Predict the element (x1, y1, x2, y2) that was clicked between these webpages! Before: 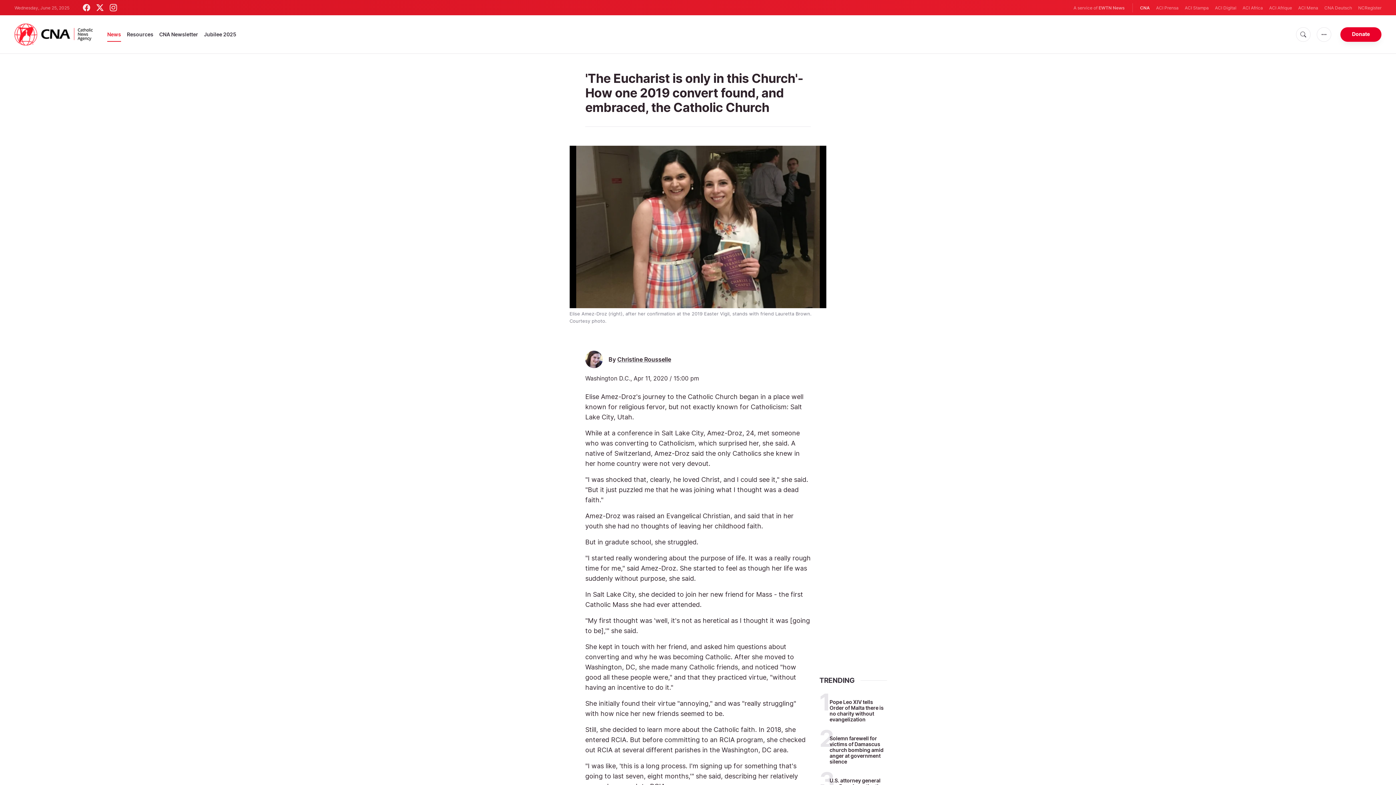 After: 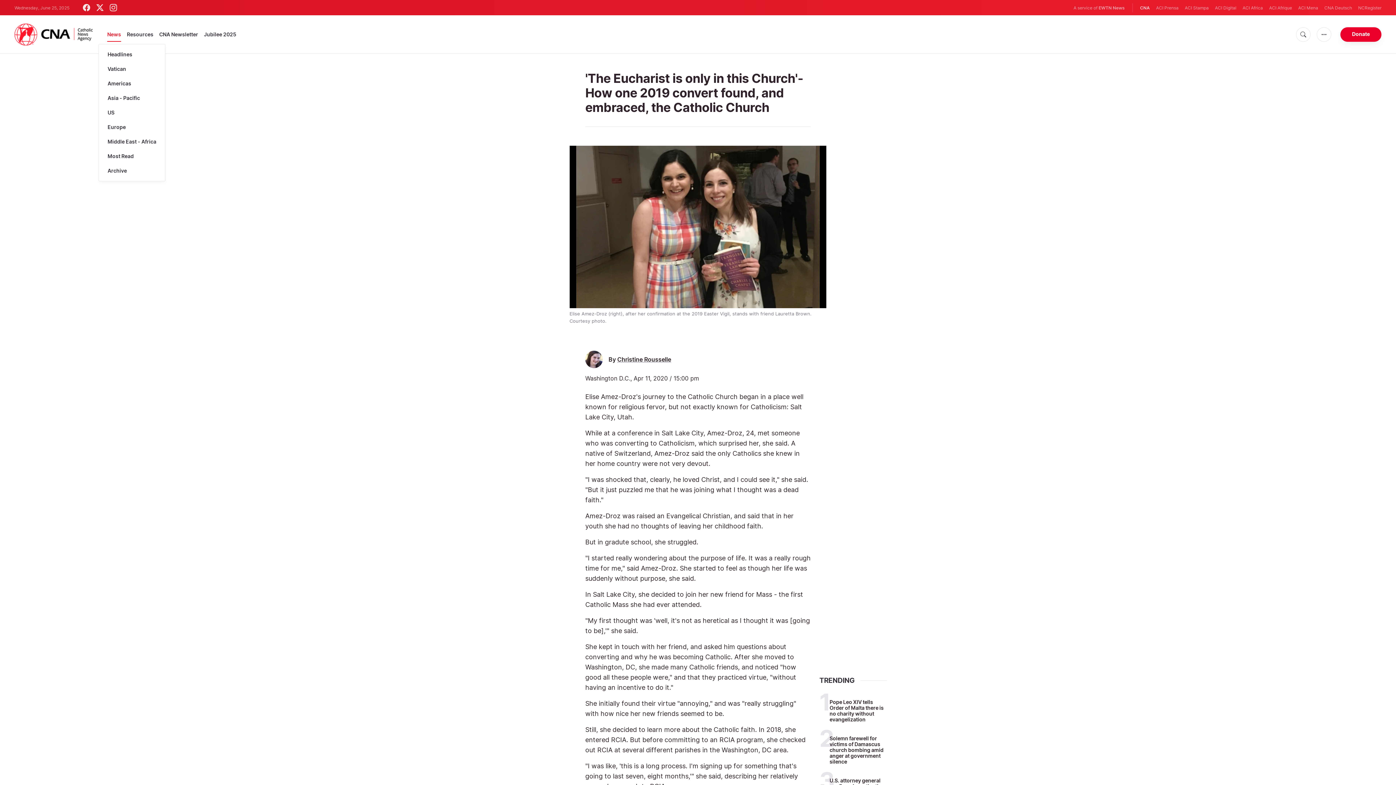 Action: label: News bbox: (107, 27, 121, 41)